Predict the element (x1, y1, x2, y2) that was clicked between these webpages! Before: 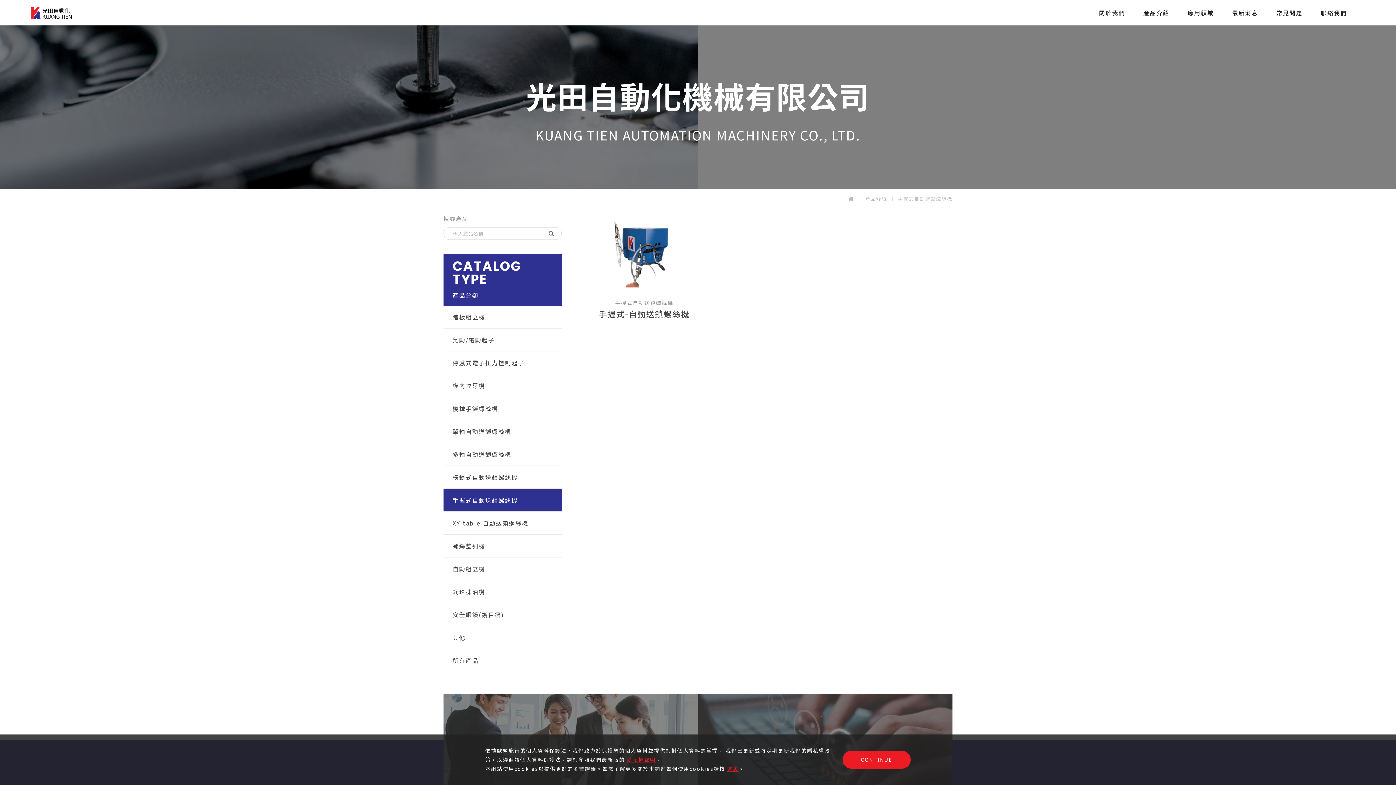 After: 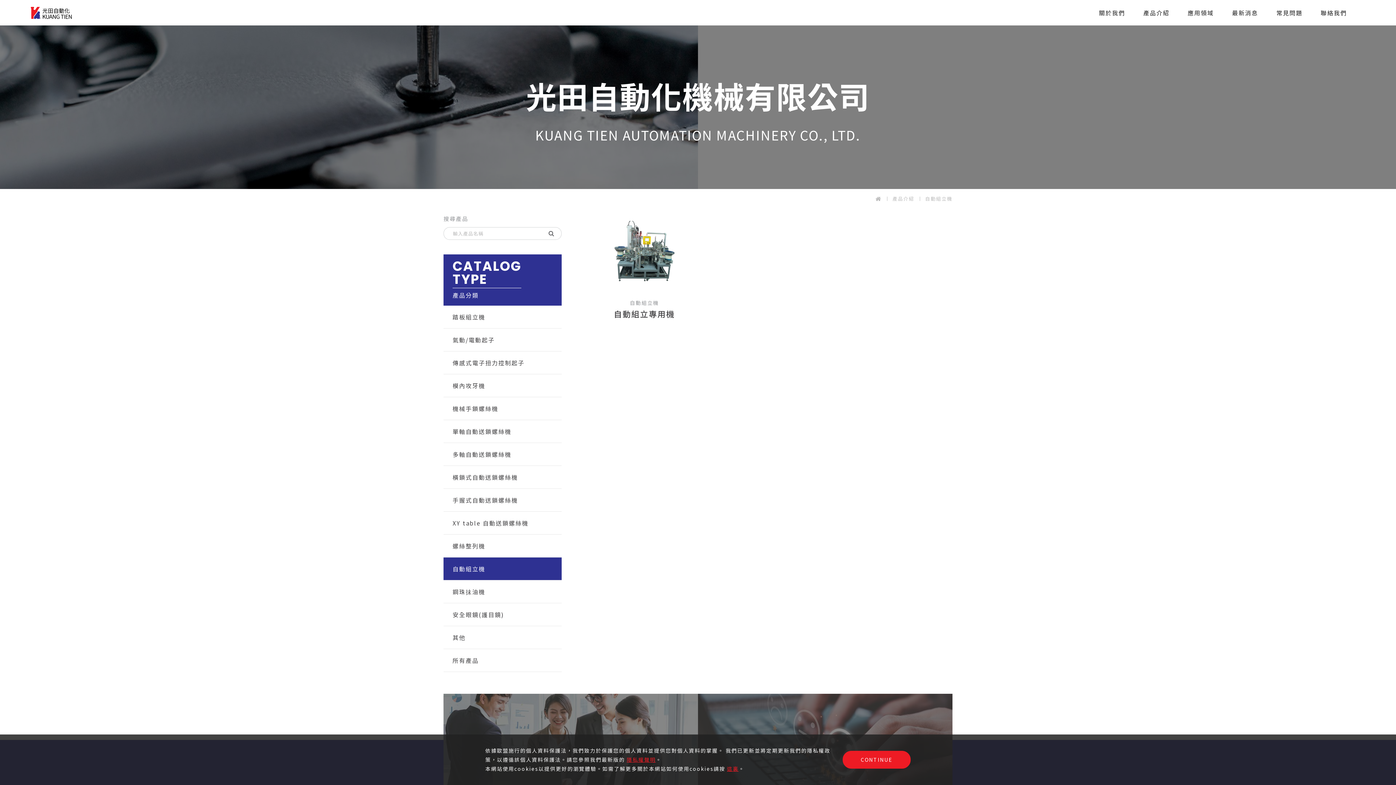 Action: label: 自動組立機 bbox: (443, 557, 561, 580)